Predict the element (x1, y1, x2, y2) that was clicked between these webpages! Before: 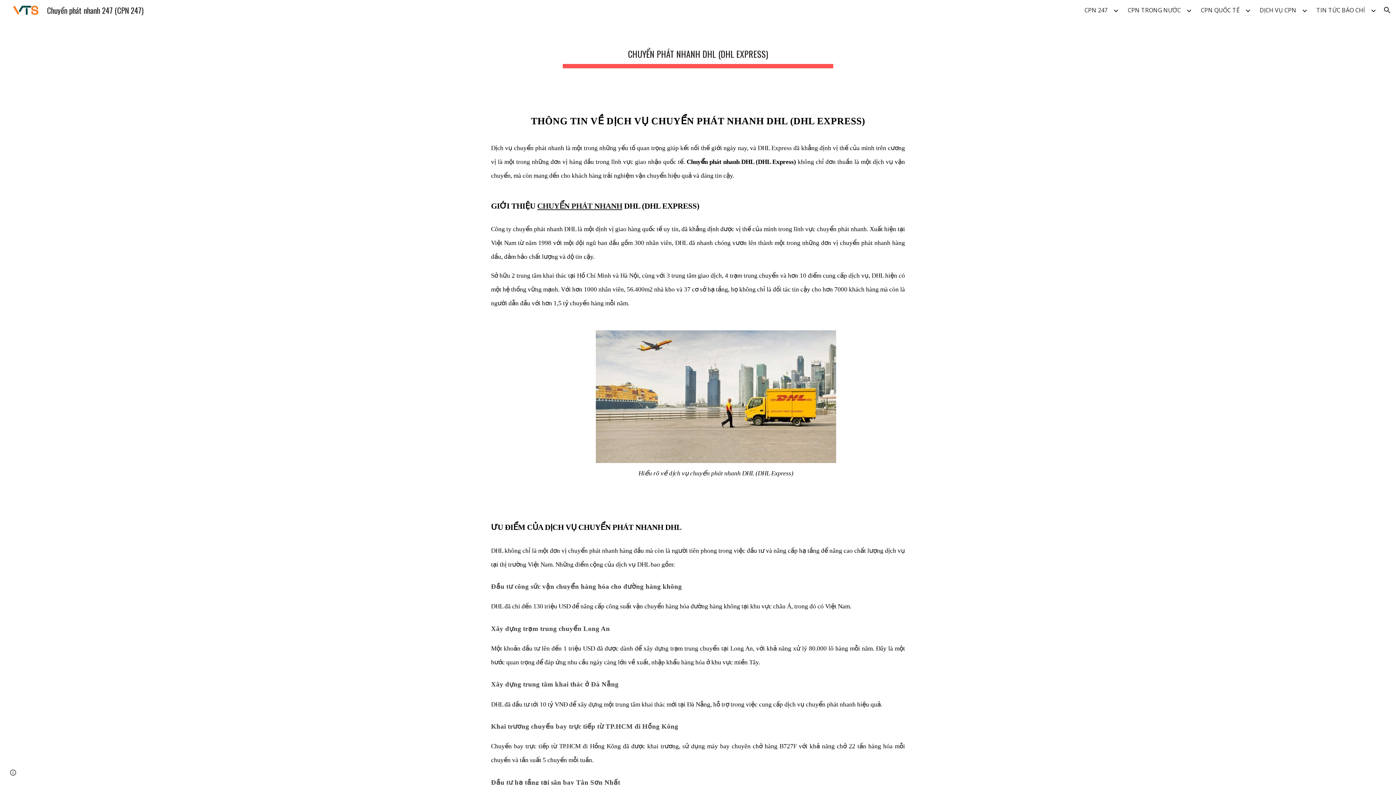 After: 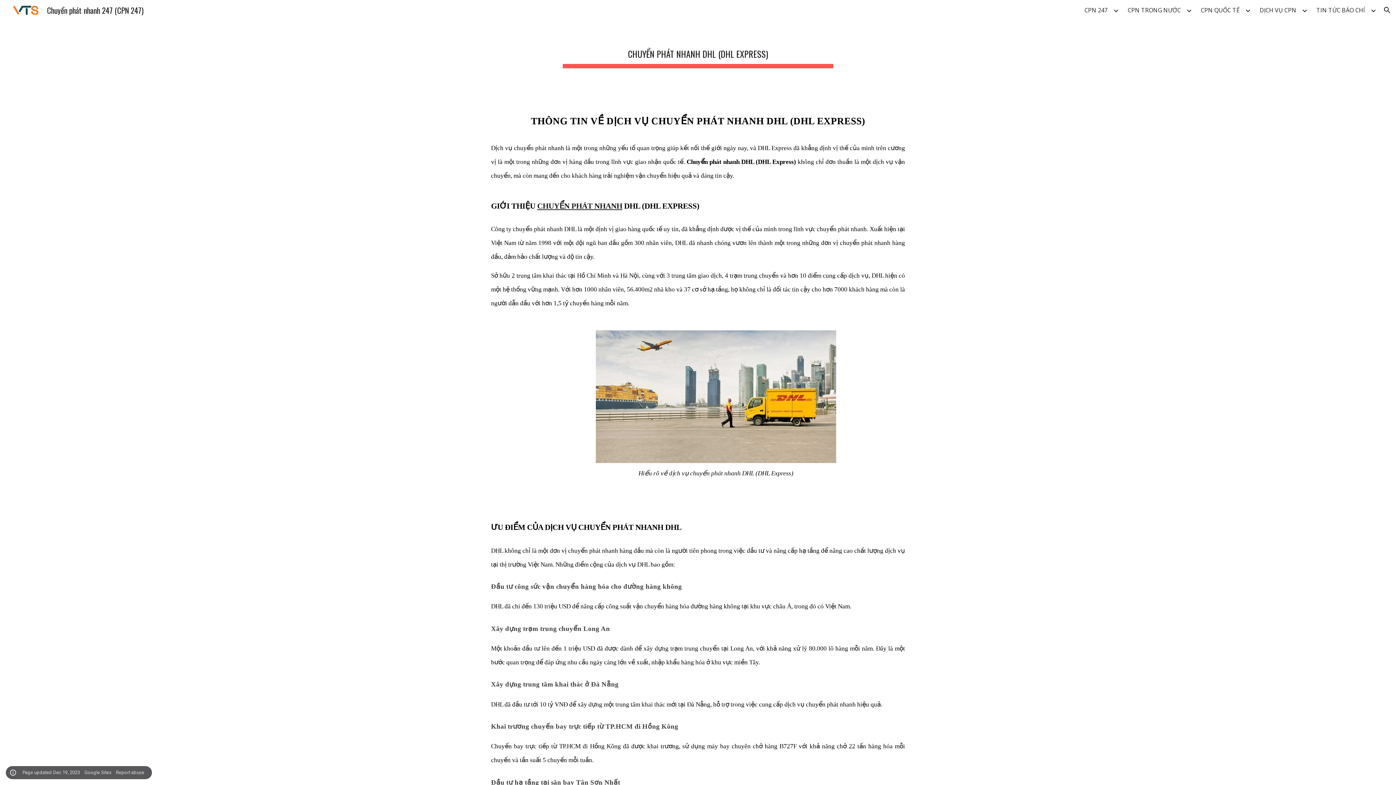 Action: bbox: (8, 768, 18, 778) label: Site actions